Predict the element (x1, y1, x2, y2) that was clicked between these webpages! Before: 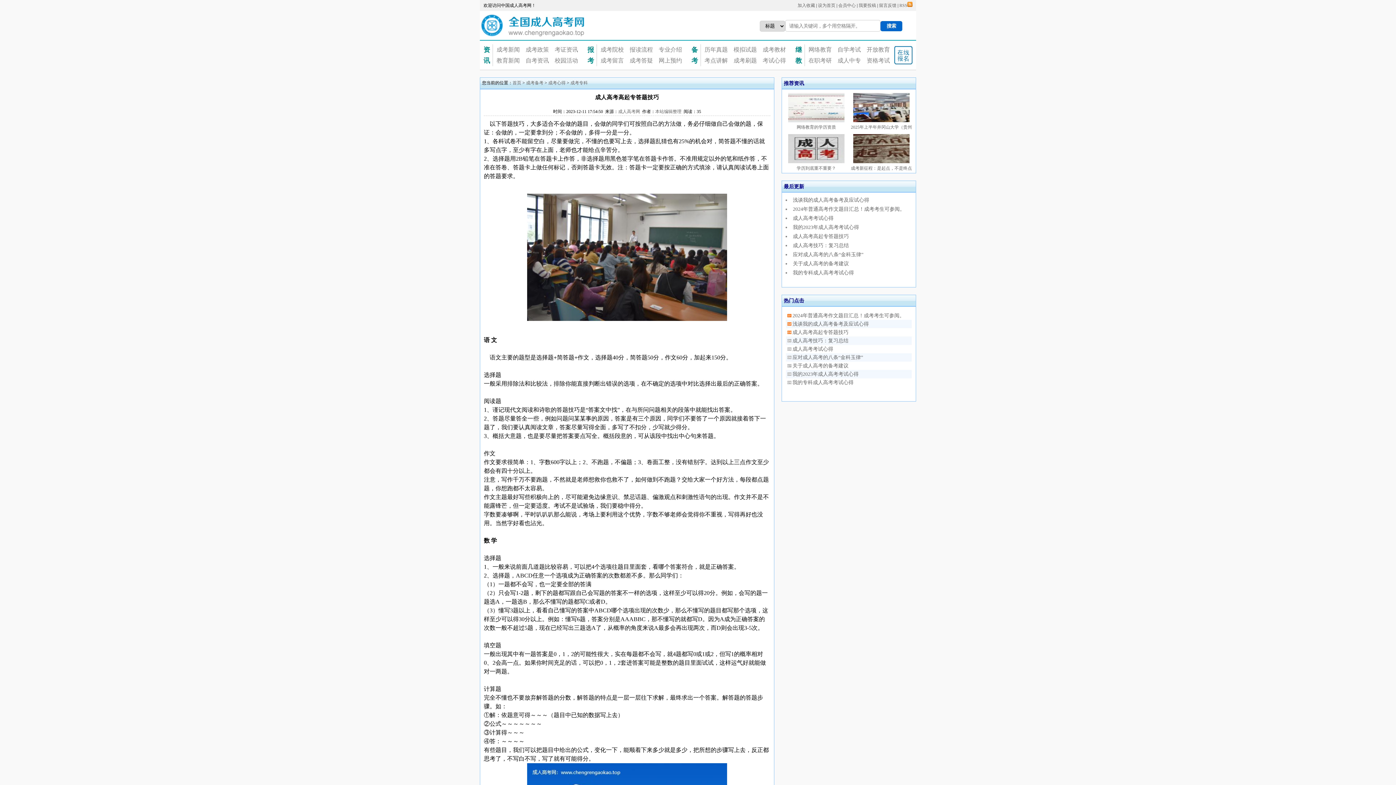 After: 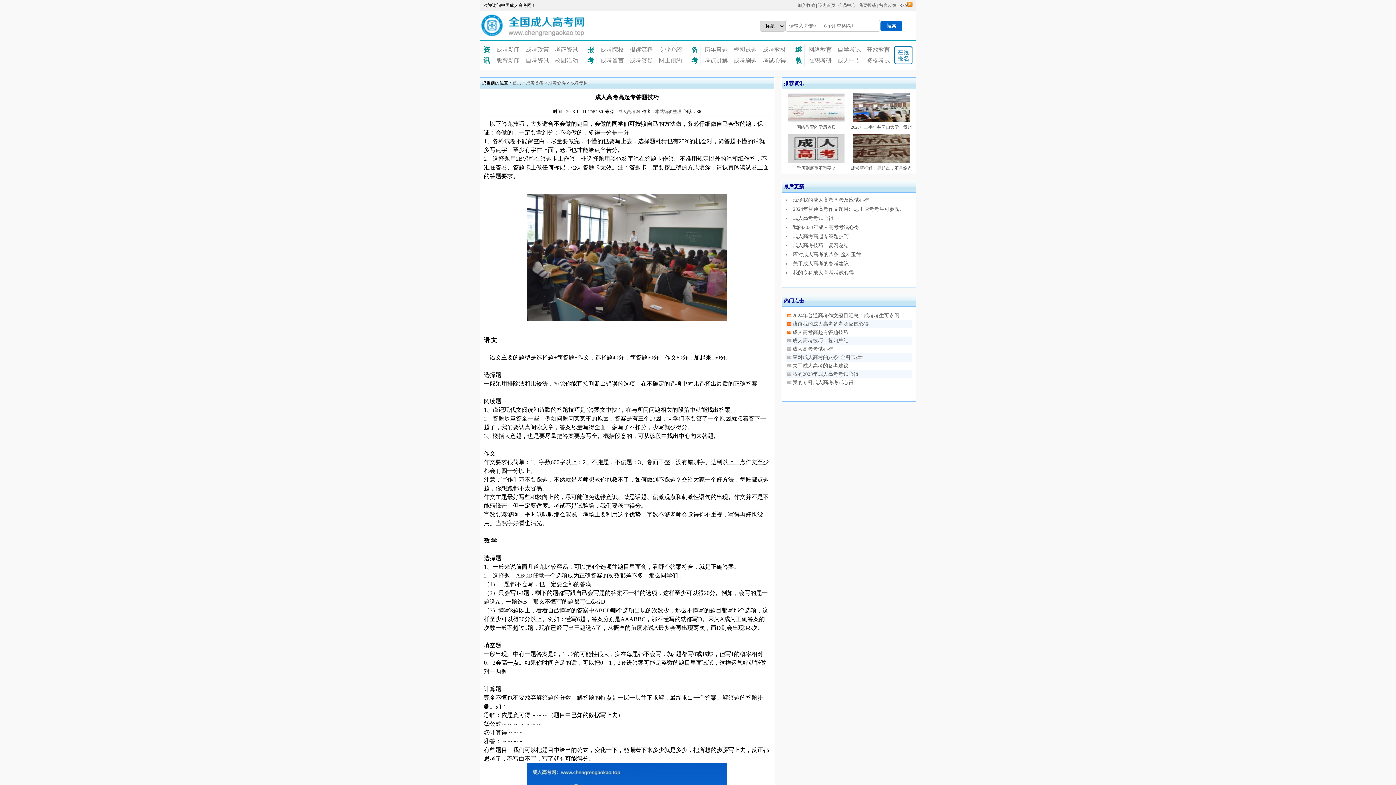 Action: label: 成人高考高起专答题技巧 bbox: (792, 329, 848, 335)